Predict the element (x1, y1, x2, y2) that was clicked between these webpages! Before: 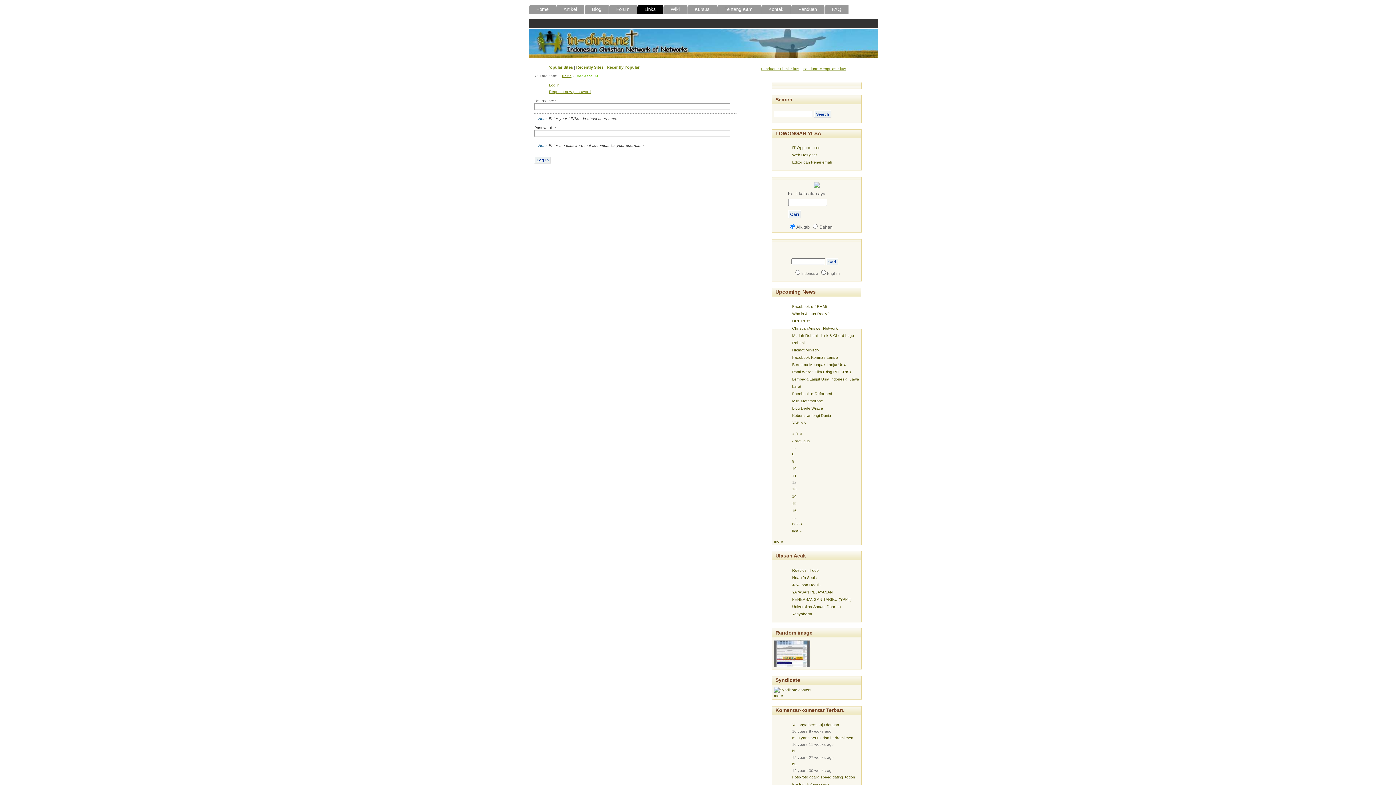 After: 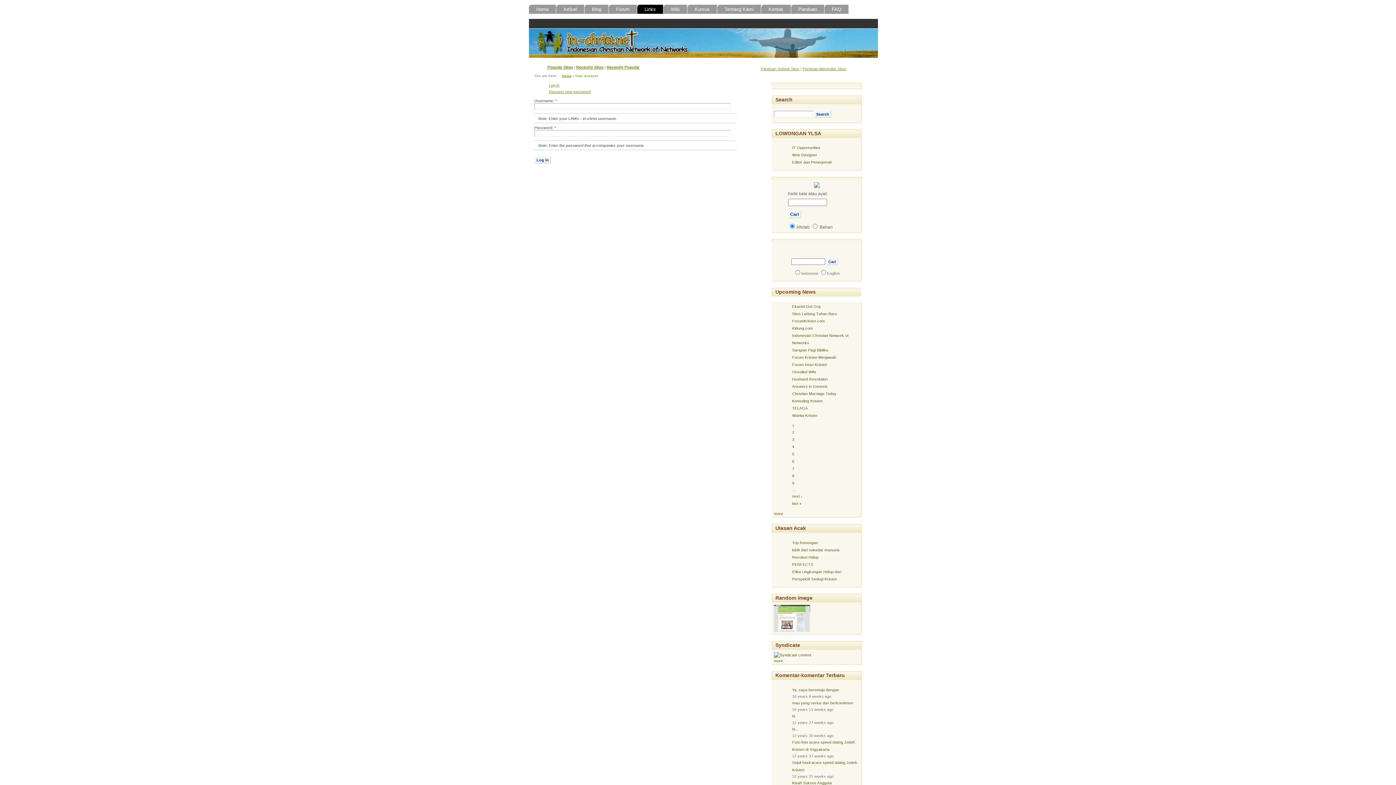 Action: label: « first bbox: (792, 431, 802, 436)